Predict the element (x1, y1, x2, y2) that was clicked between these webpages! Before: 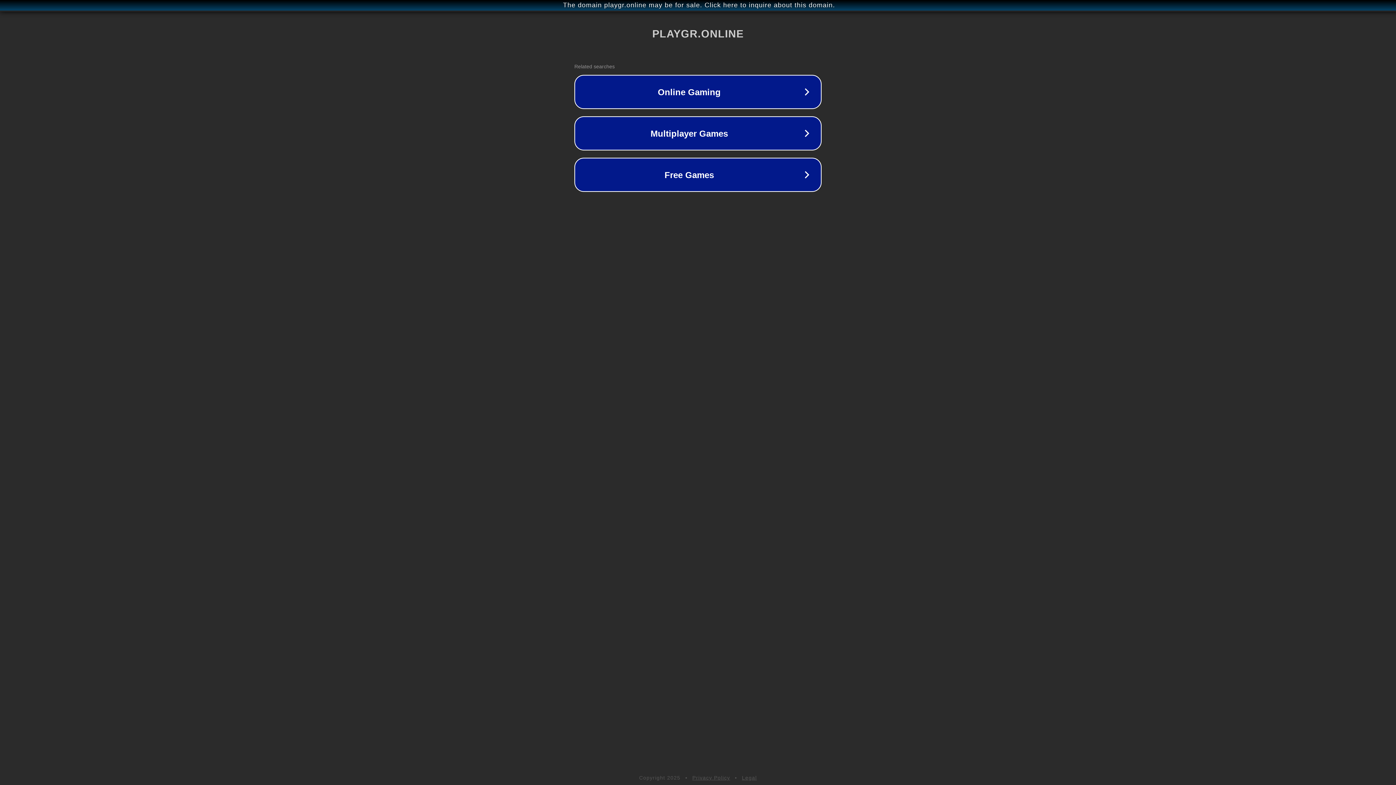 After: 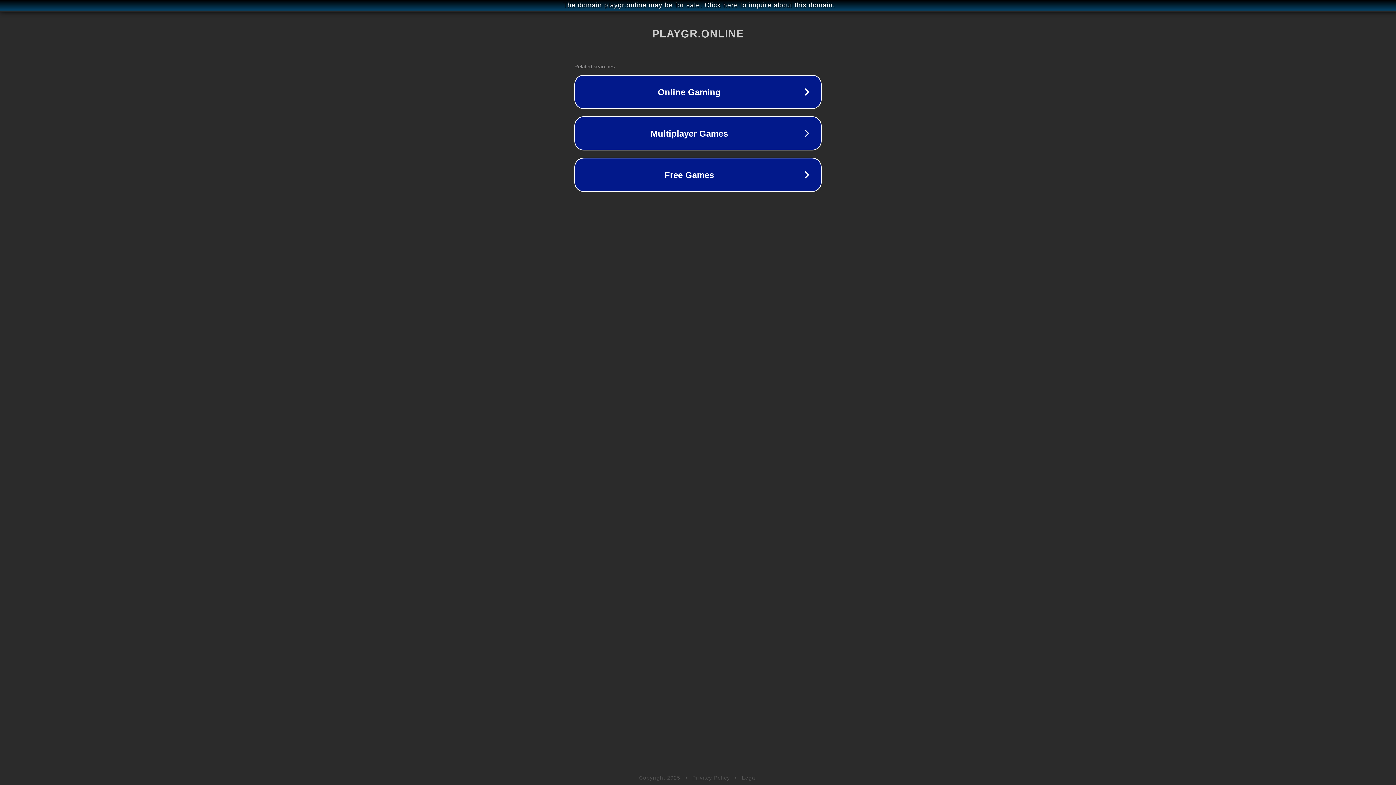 Action: bbox: (742, 775, 757, 781) label: Legal